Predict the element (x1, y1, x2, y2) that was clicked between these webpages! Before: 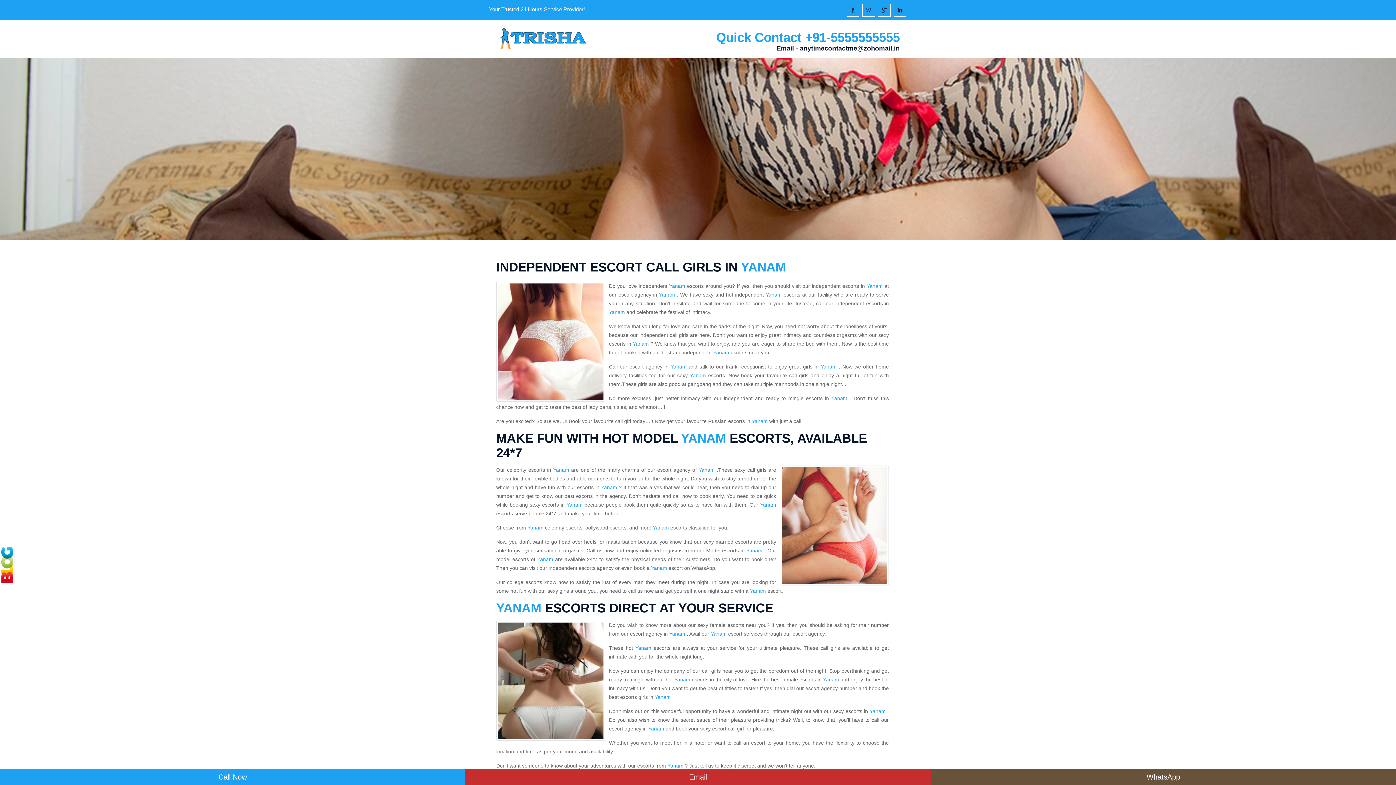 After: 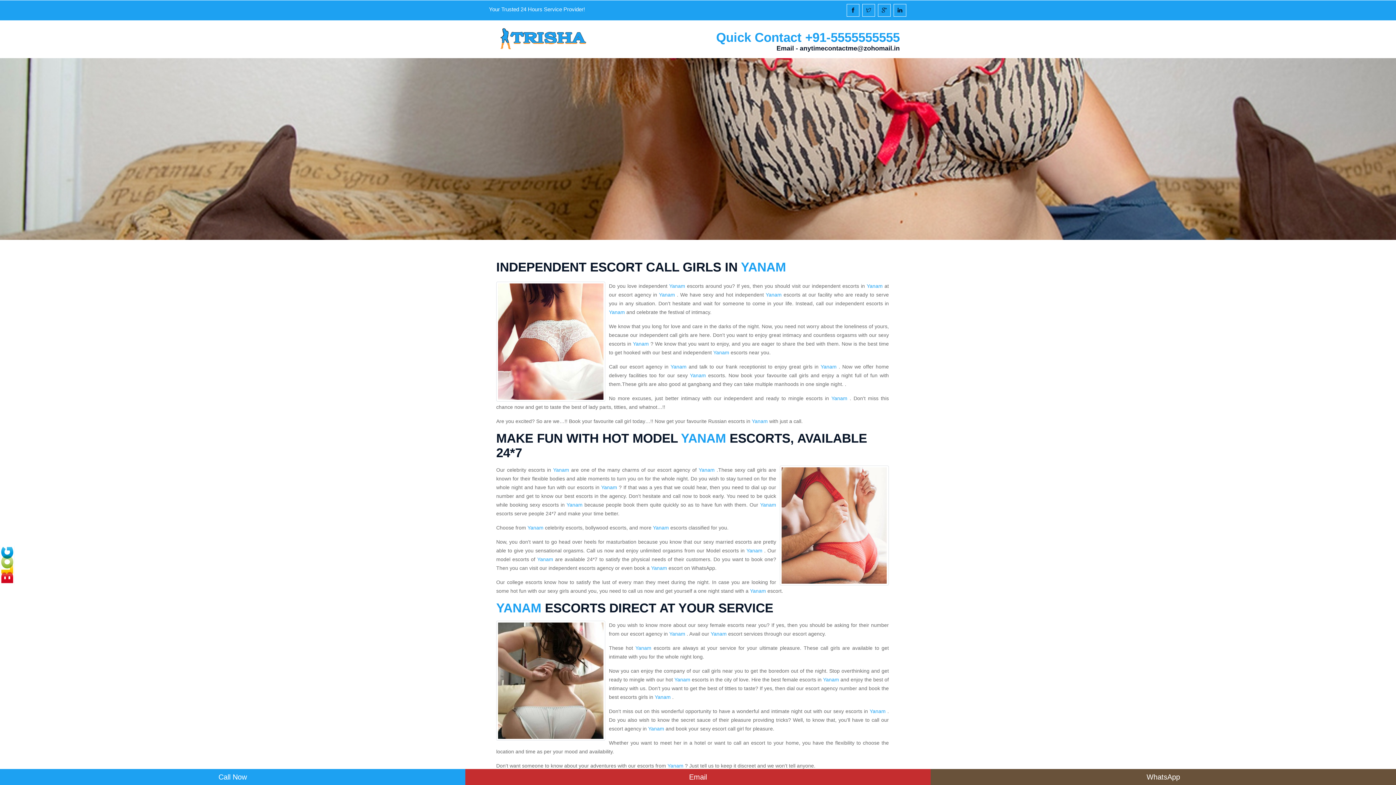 Action: label: Yanam bbox: (698, 467, 714, 473)